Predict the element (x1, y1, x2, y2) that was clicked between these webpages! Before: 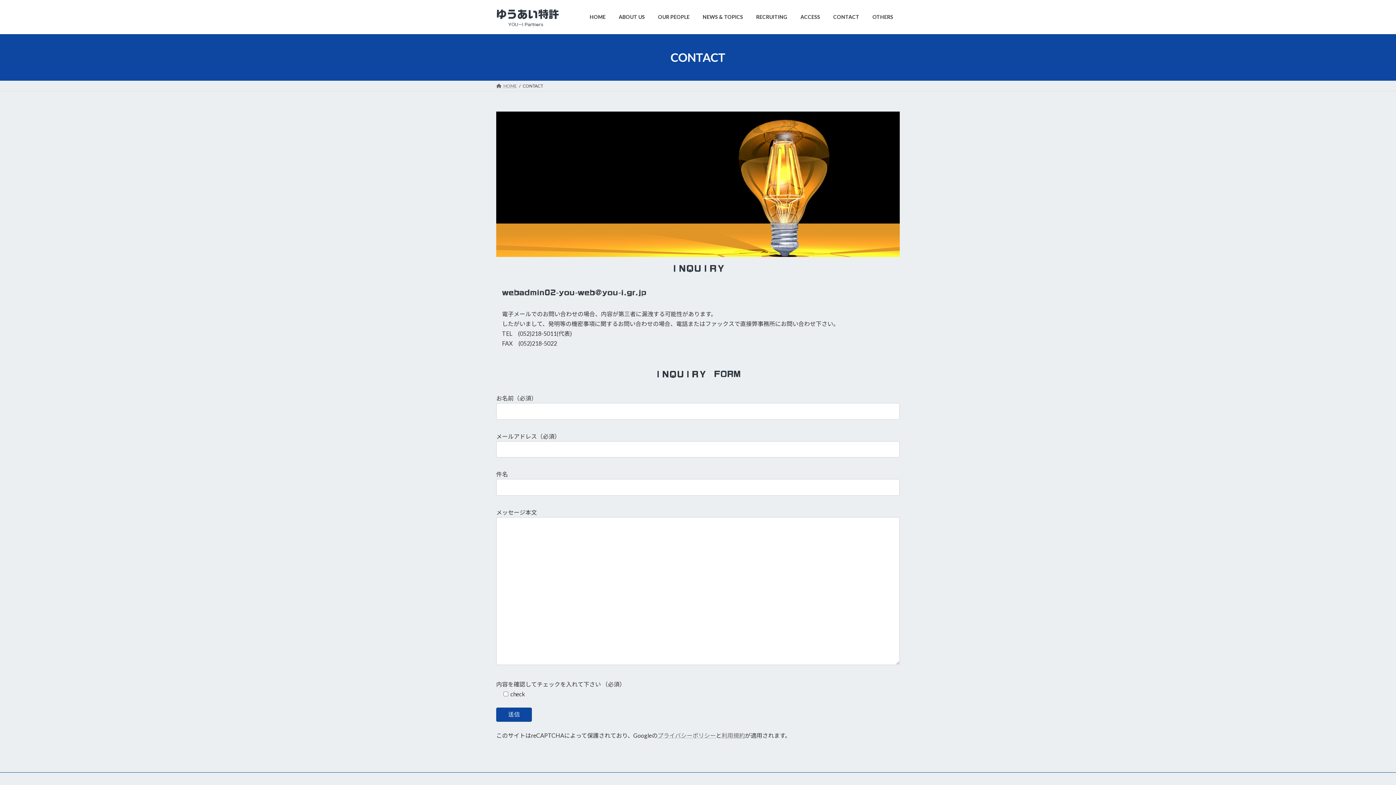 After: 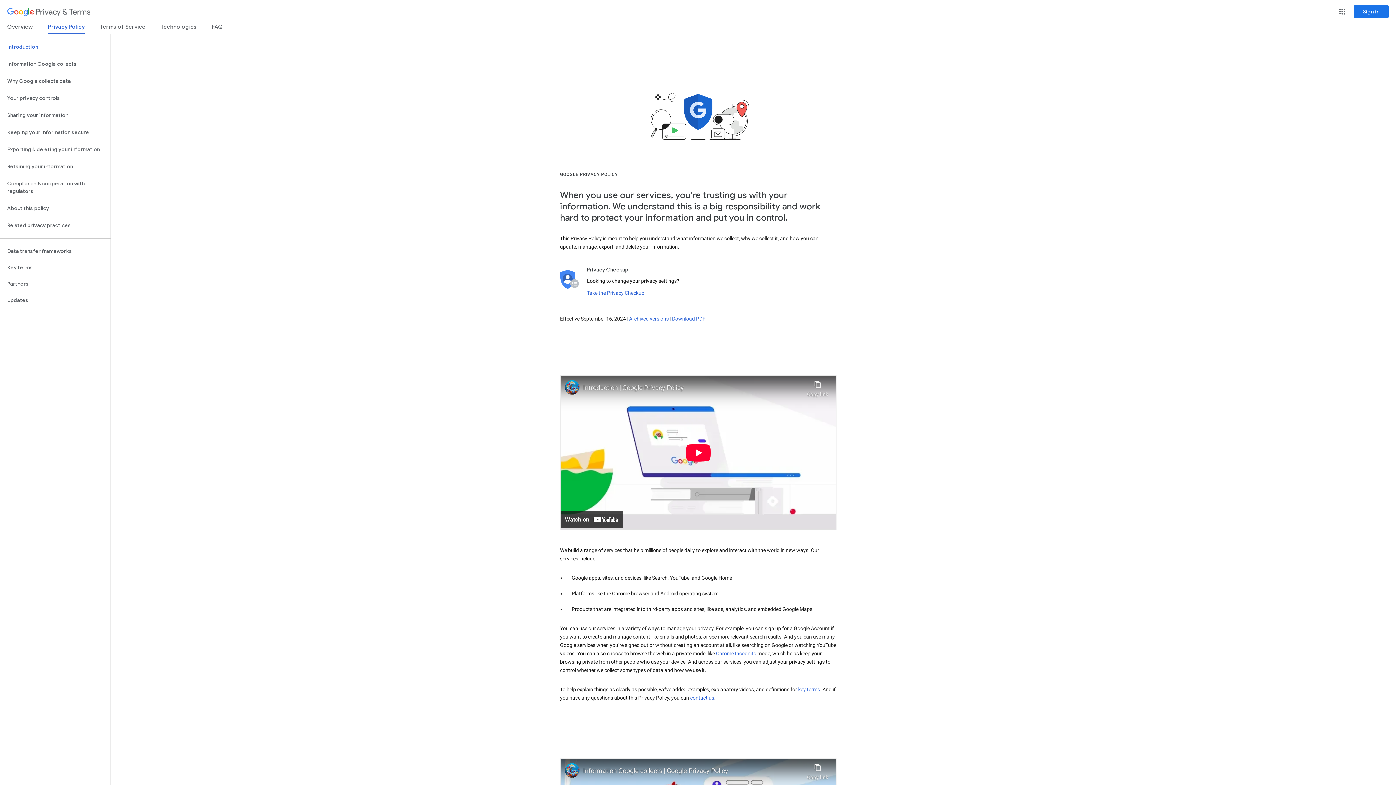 Action: bbox: (657, 732, 716, 739) label: プライバシーポリシー